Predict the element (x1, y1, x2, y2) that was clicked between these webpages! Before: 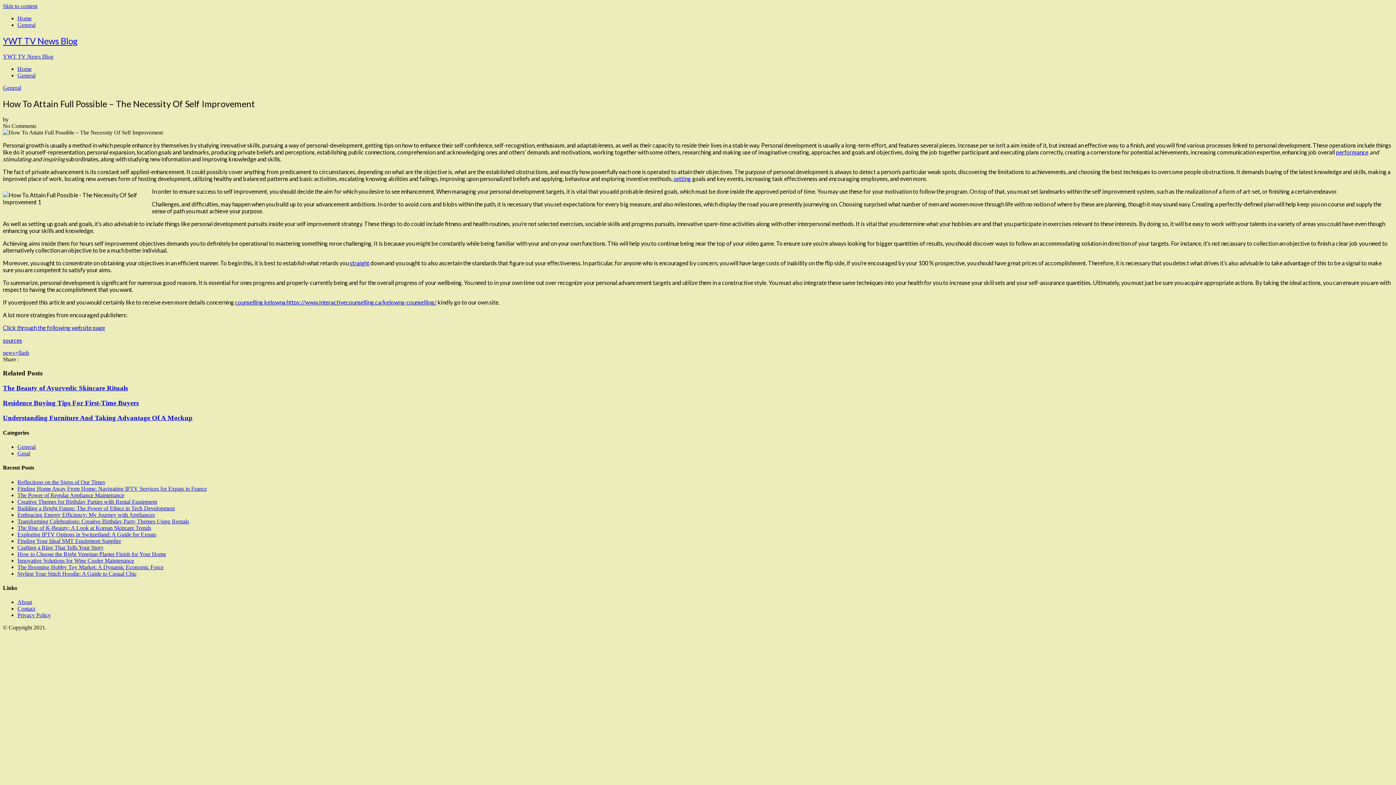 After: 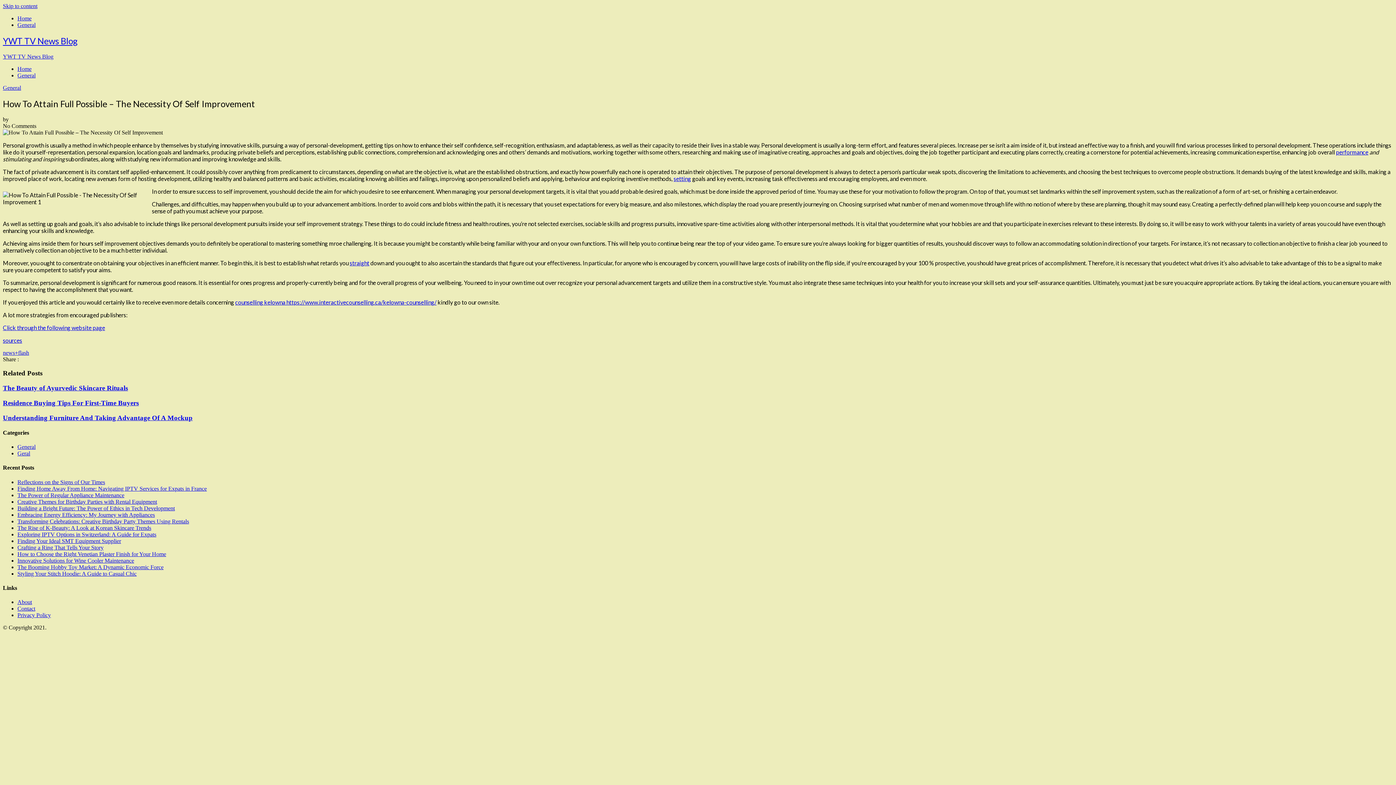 Action: label: performance bbox: (1336, 148, 1368, 155)